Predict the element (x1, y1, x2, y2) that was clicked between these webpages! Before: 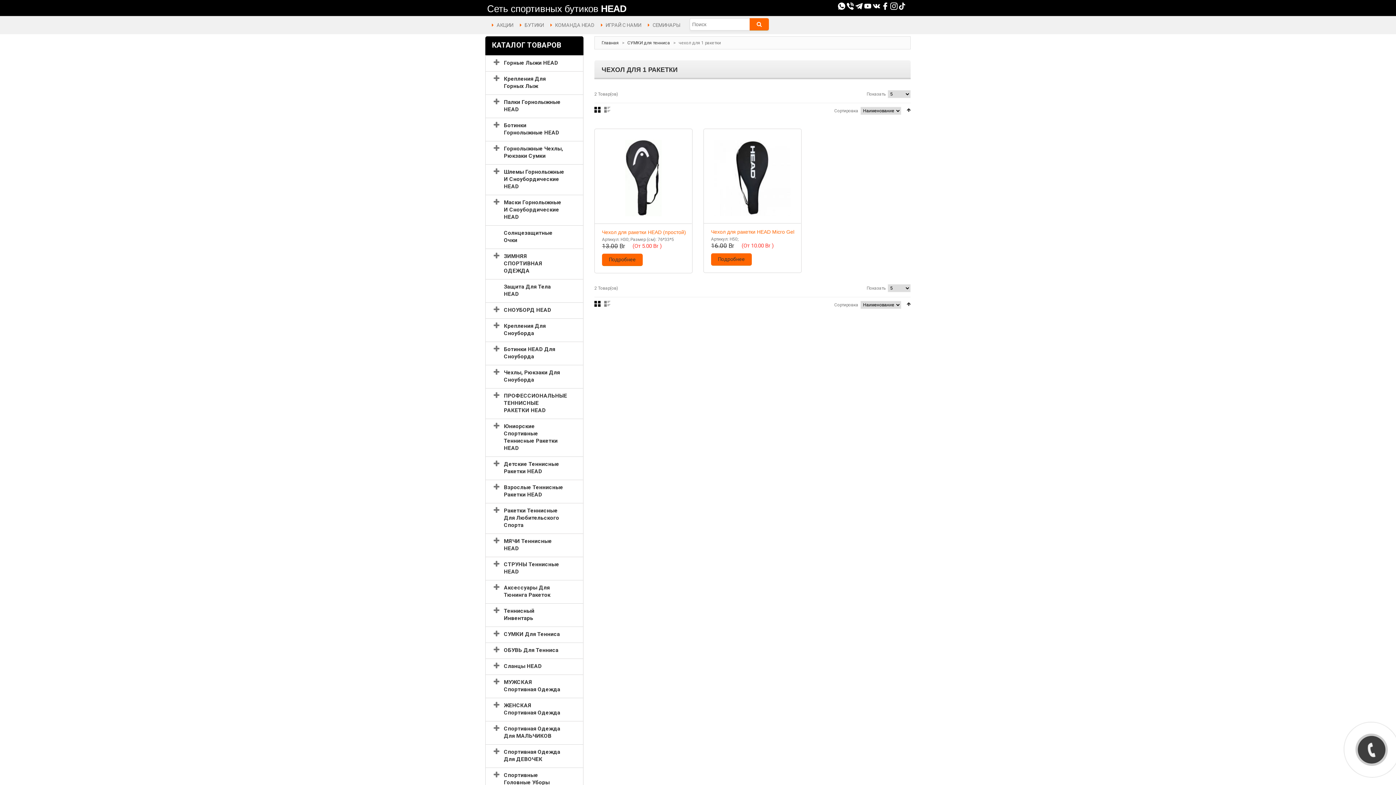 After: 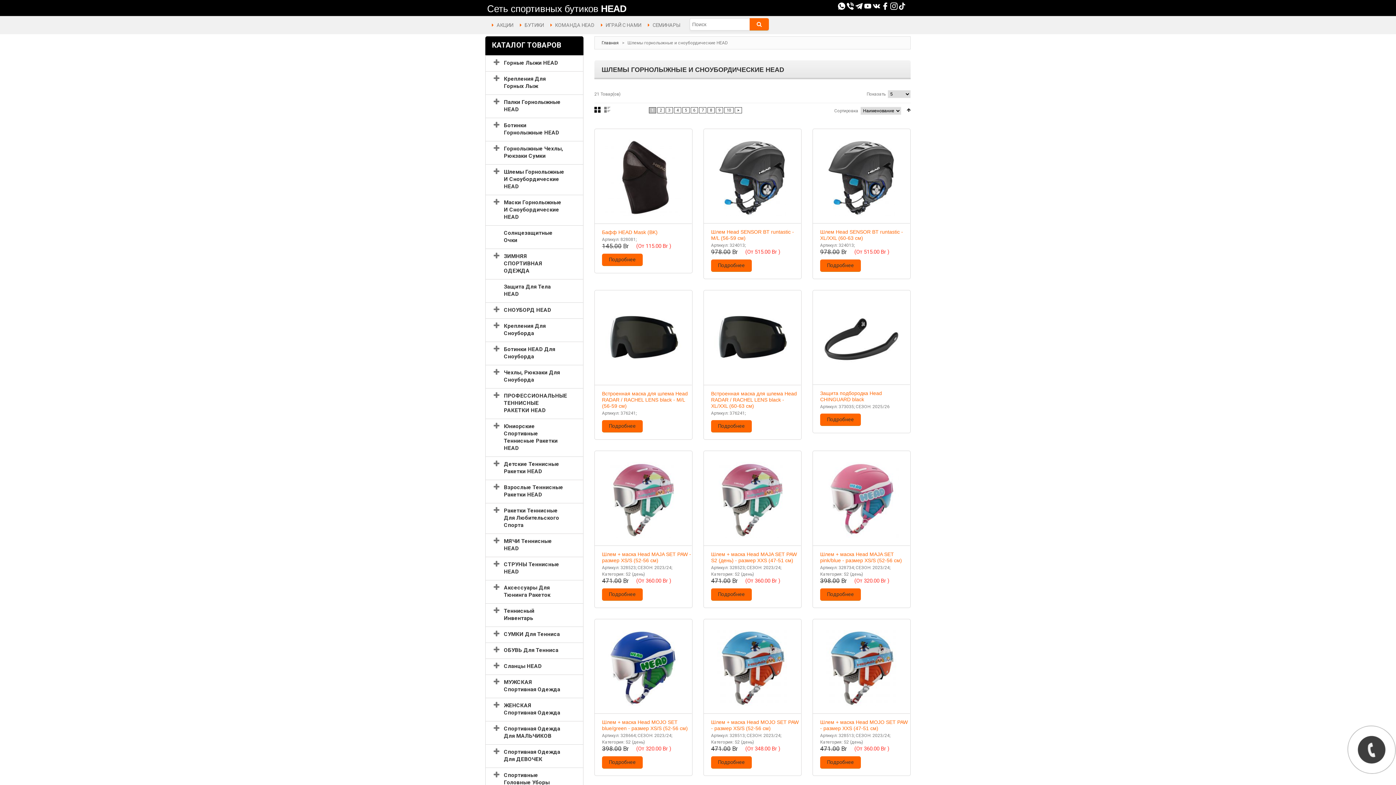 Action: label: Шлемы Горнолыжные И Сноубордические HEAD bbox: (485, 164, 583, 194)